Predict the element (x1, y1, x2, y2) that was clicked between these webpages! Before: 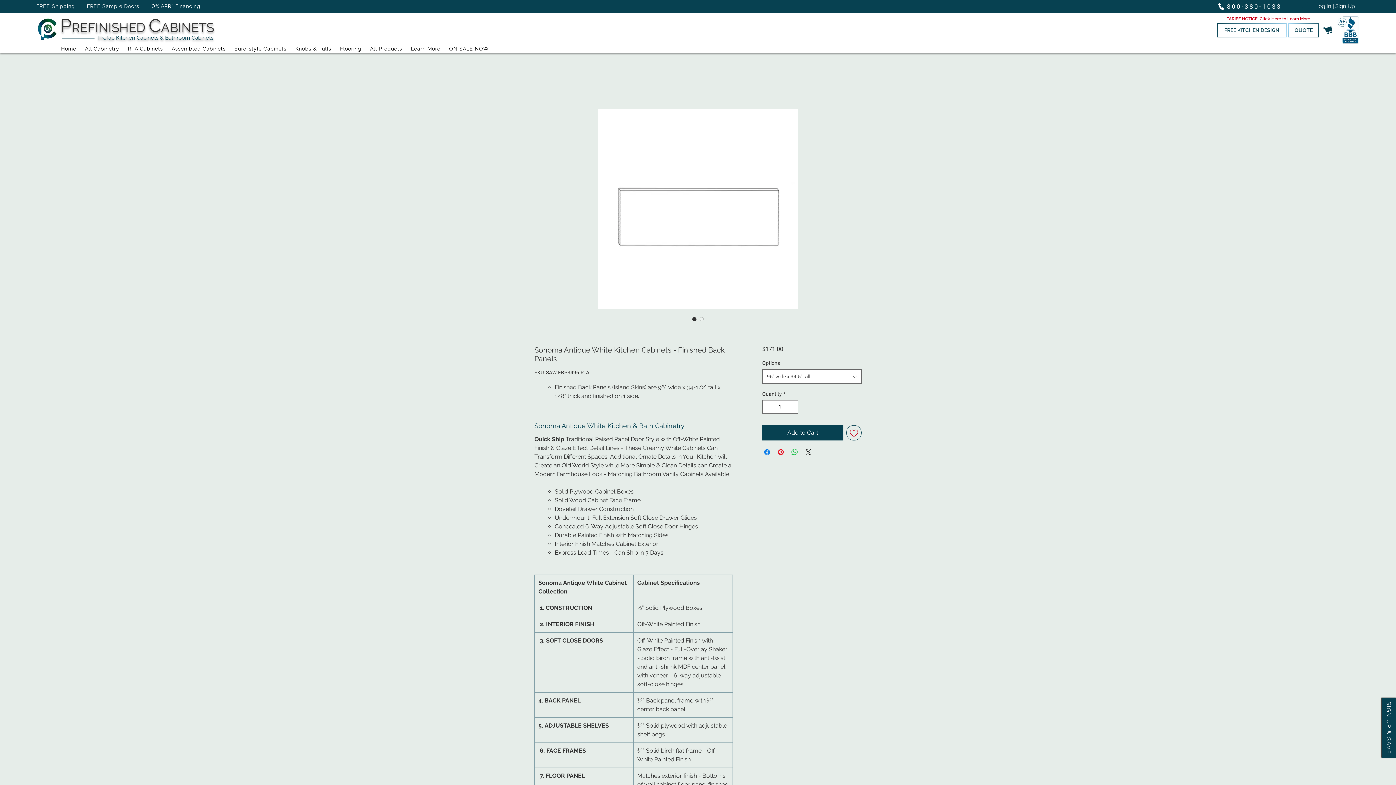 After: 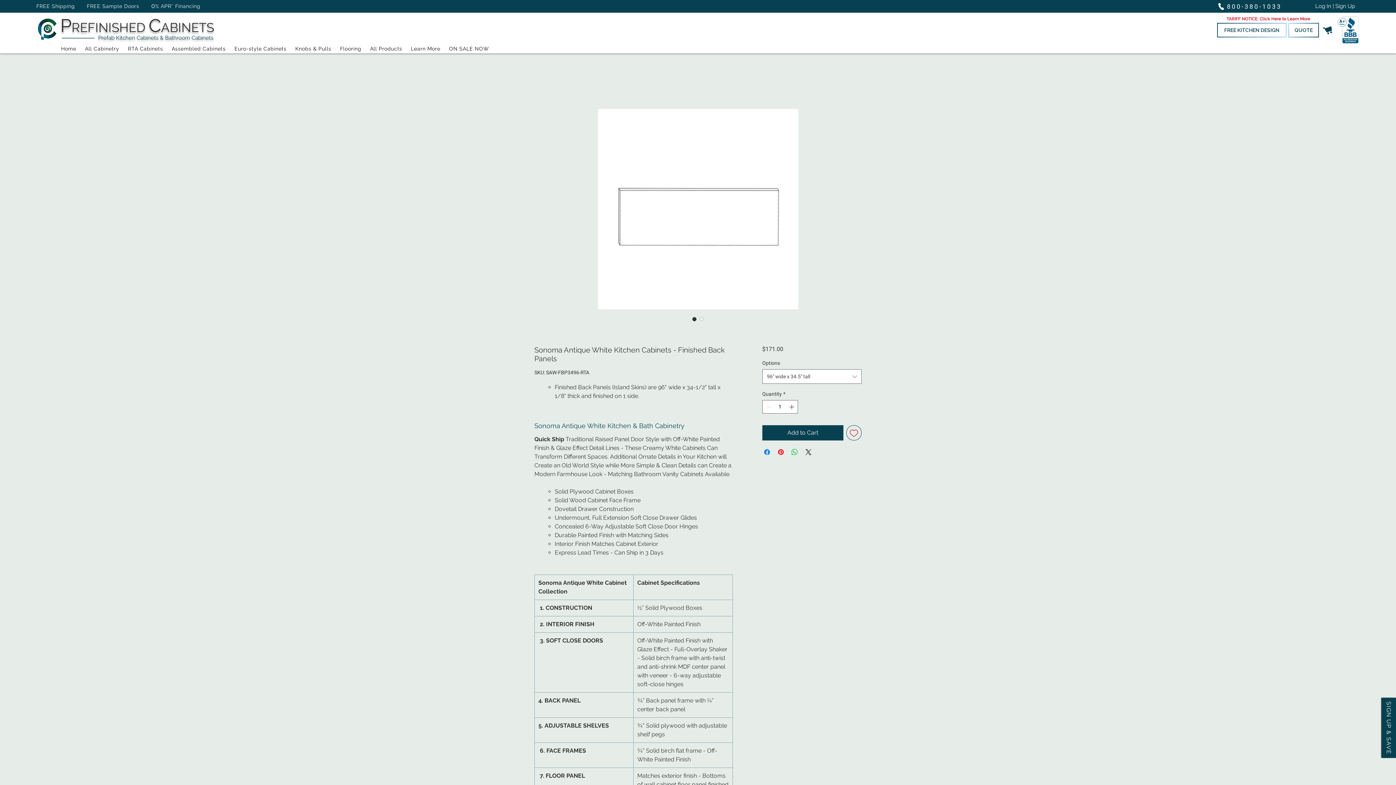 Action: bbox: (1226, 16, 1310, 21) label: TARIFF NOTICE: Click Here to Learn More